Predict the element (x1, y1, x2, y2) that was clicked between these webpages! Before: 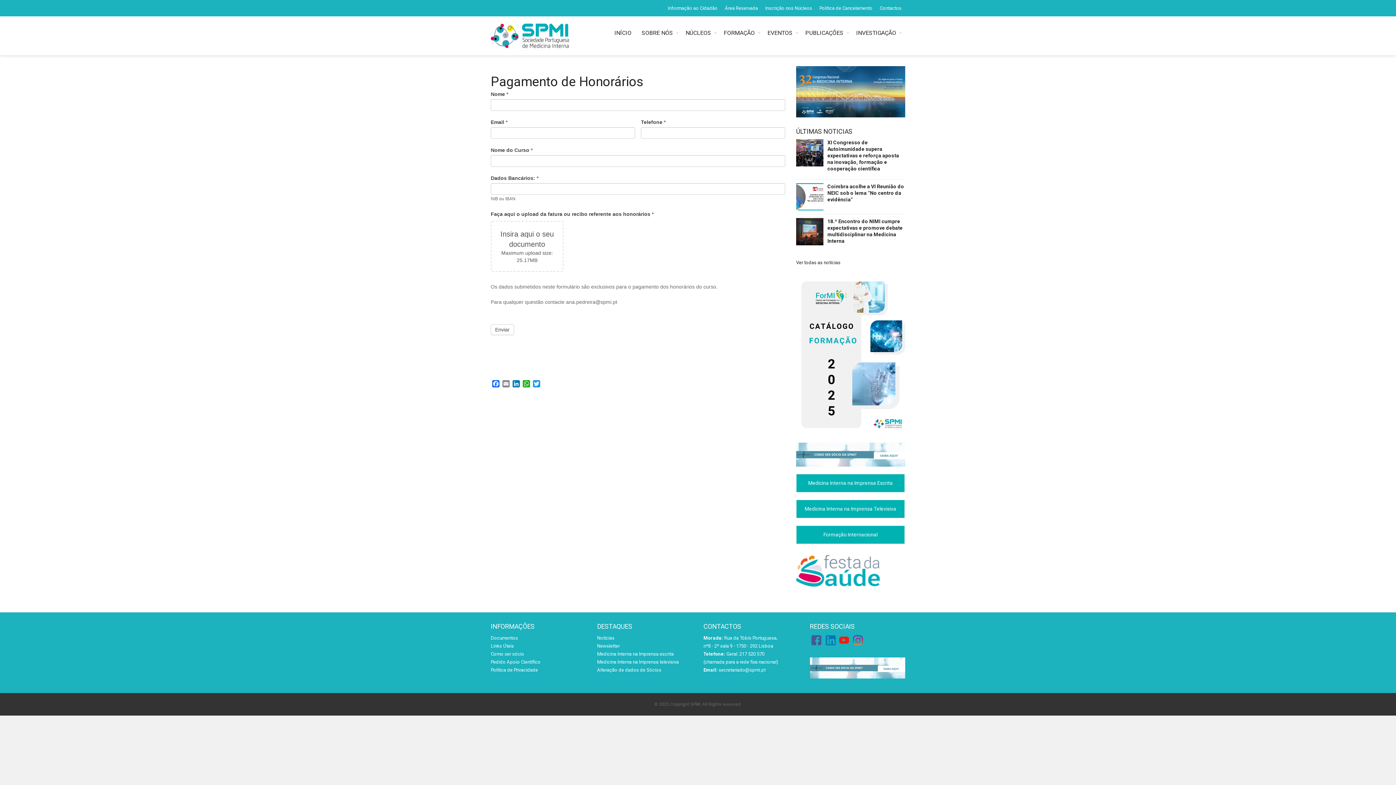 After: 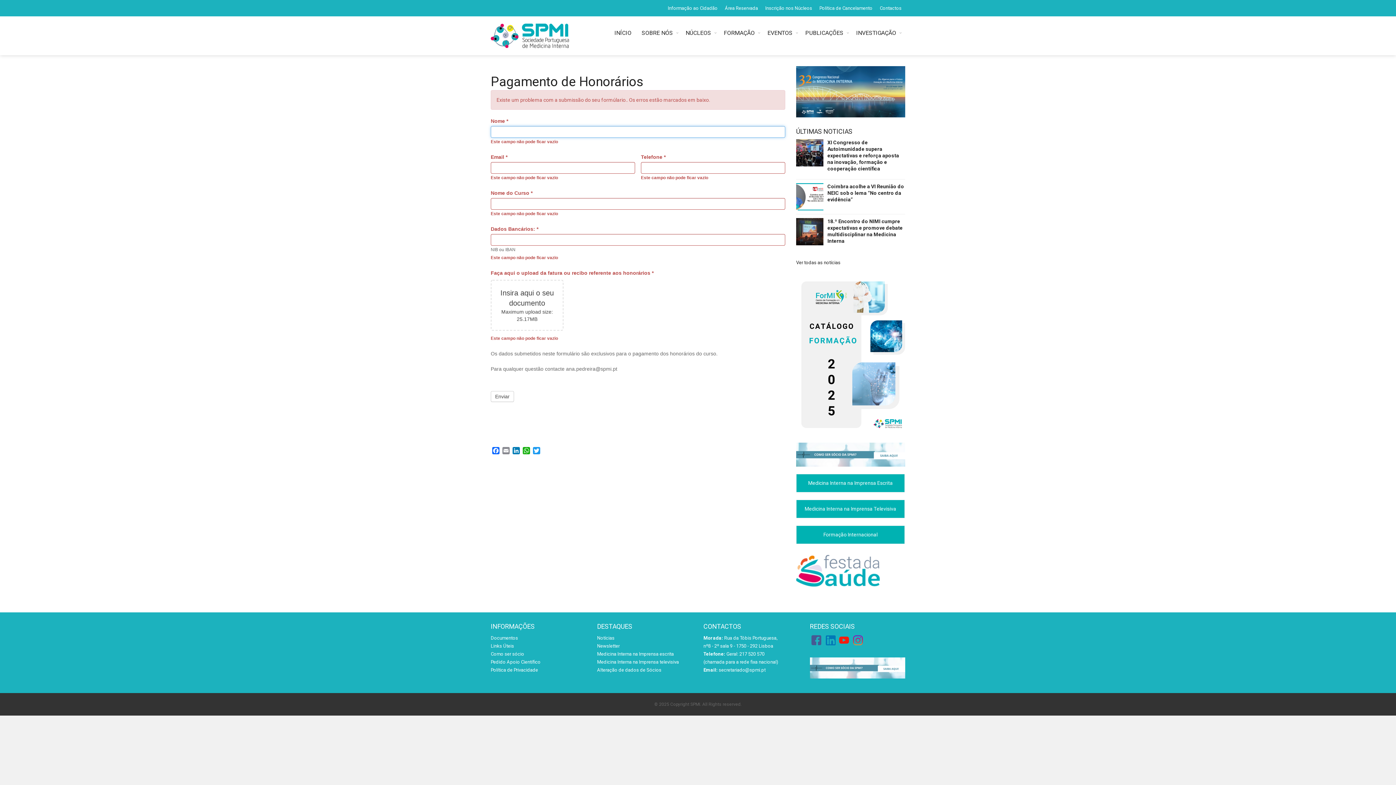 Action: label: Enviar bbox: (490, 324, 514, 335)